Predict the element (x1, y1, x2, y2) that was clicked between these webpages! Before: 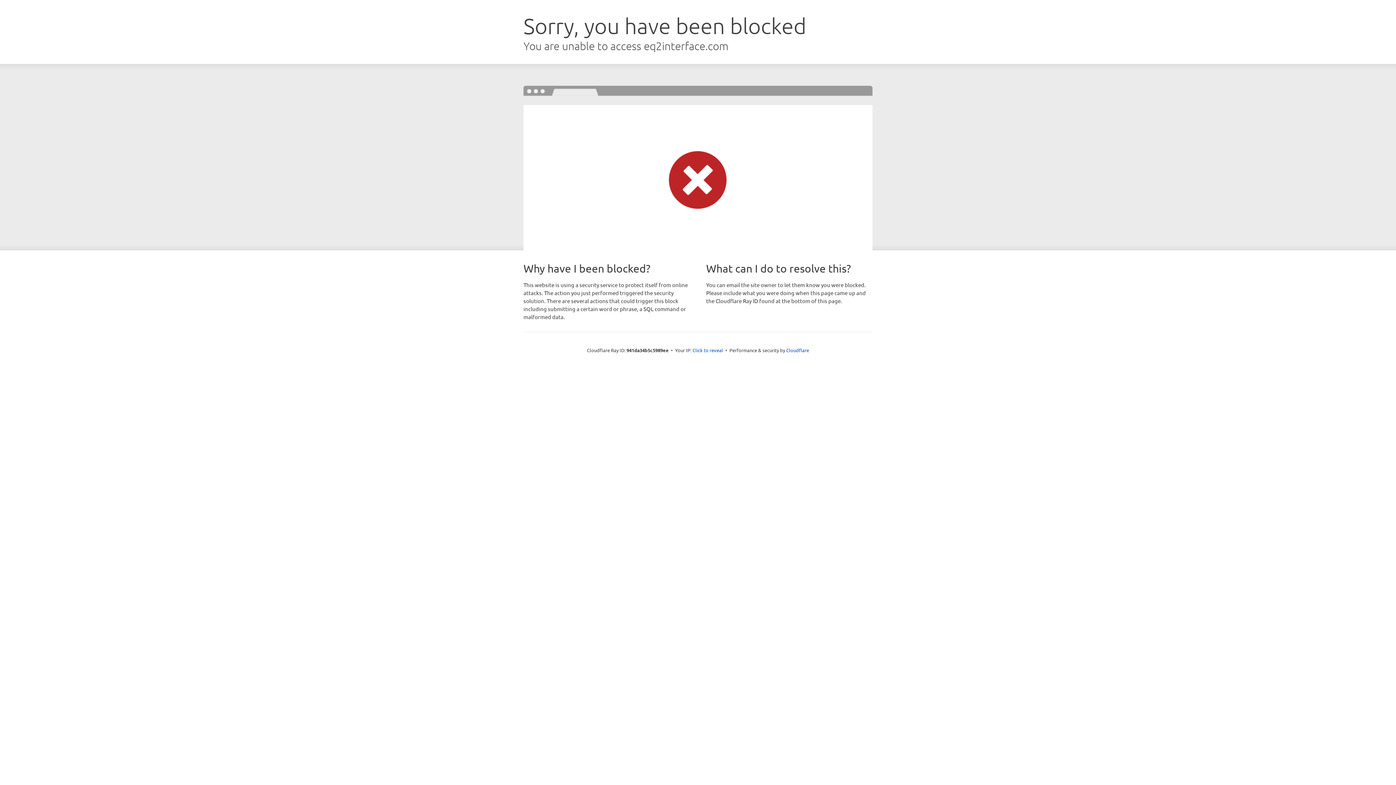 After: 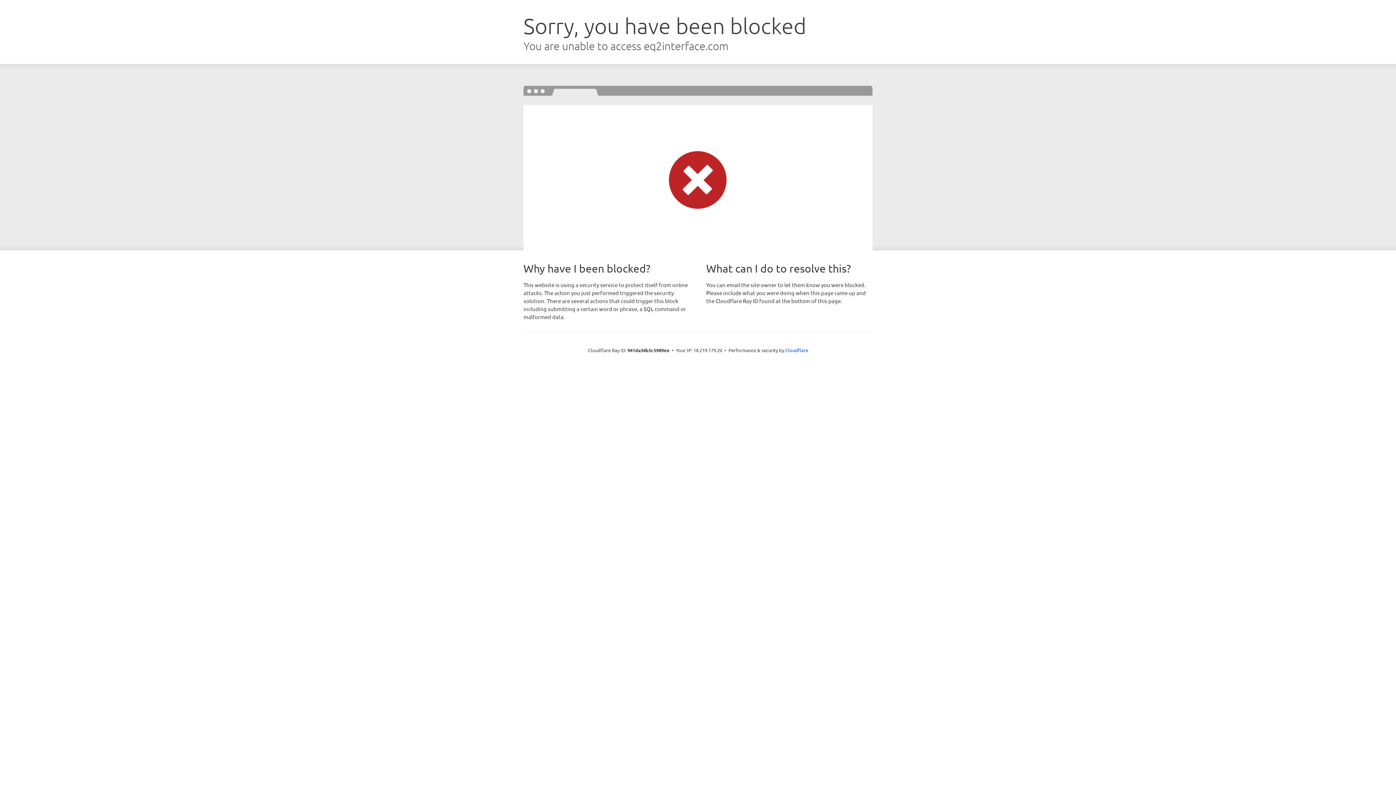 Action: label: Click to reveal bbox: (692, 346, 723, 353)